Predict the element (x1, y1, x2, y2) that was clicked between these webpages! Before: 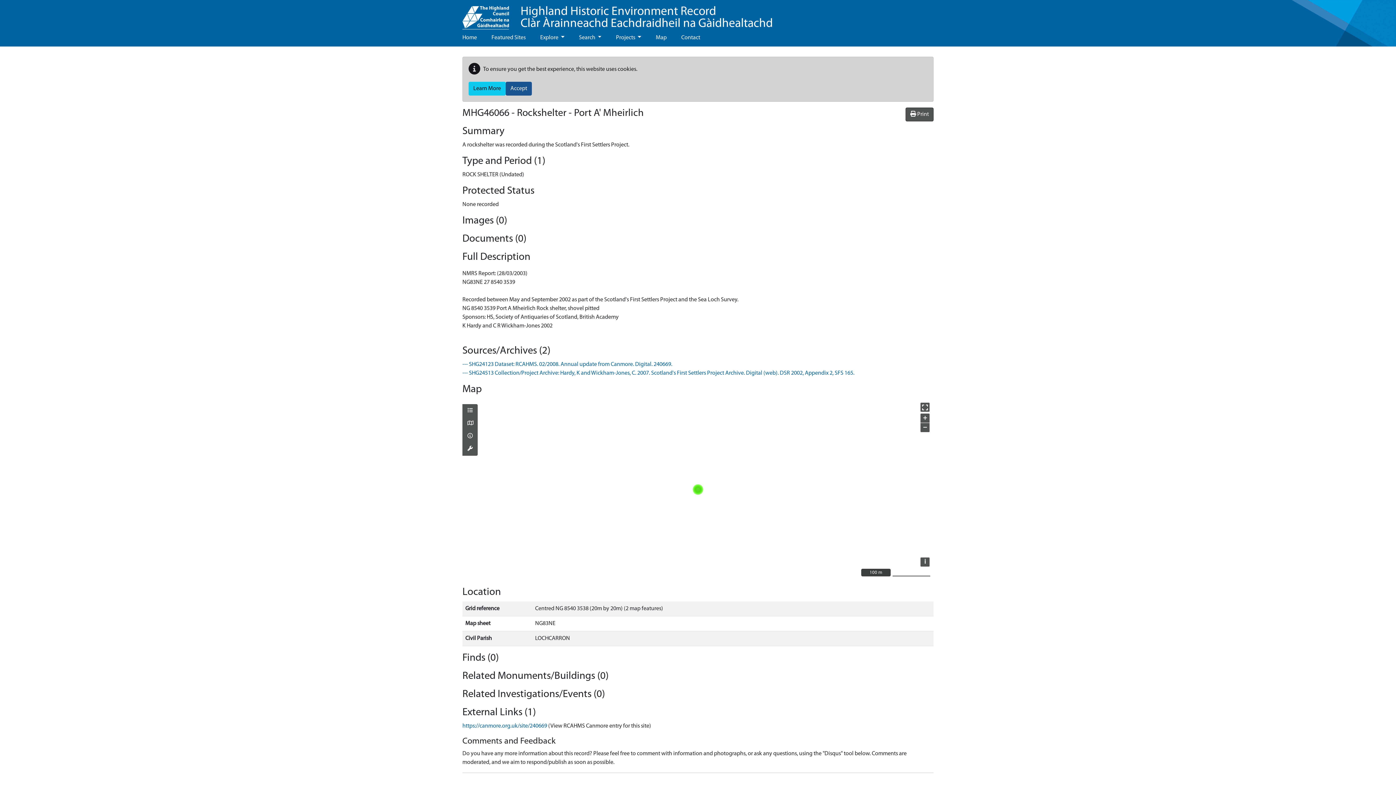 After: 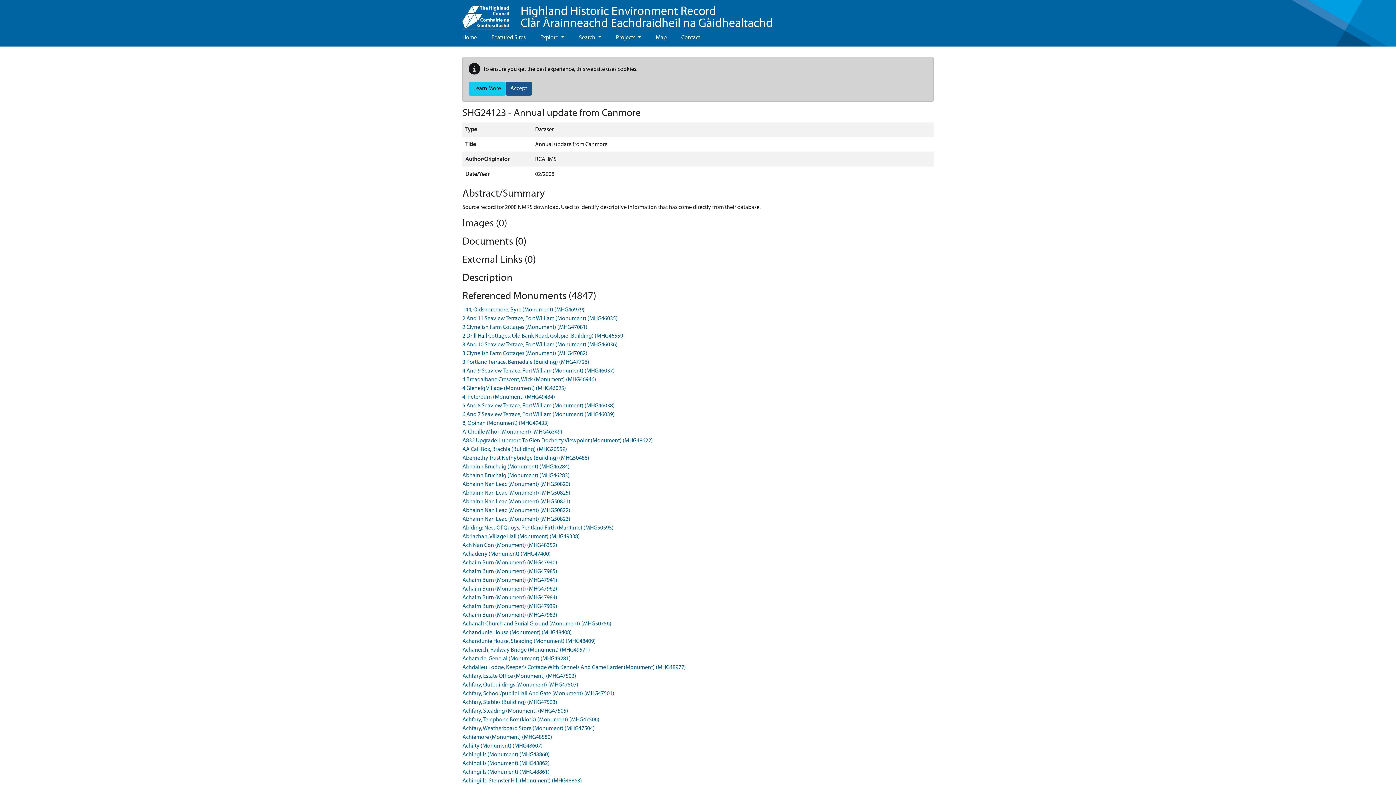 Action: label: --- SHG24123 Dataset: RCAHMS. 02/2008. Annual update from Canmore. Digital. 240669. bbox: (462, 361, 672, 367)